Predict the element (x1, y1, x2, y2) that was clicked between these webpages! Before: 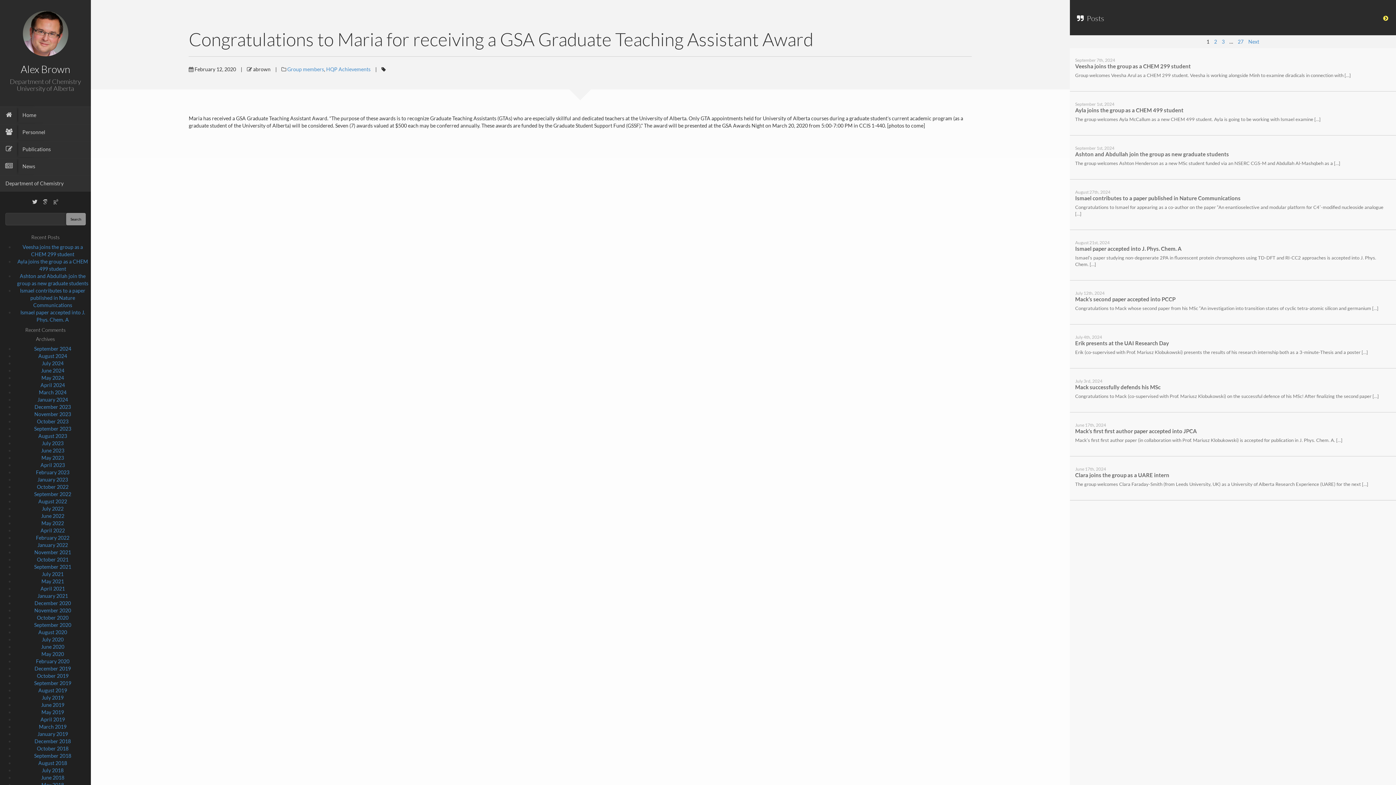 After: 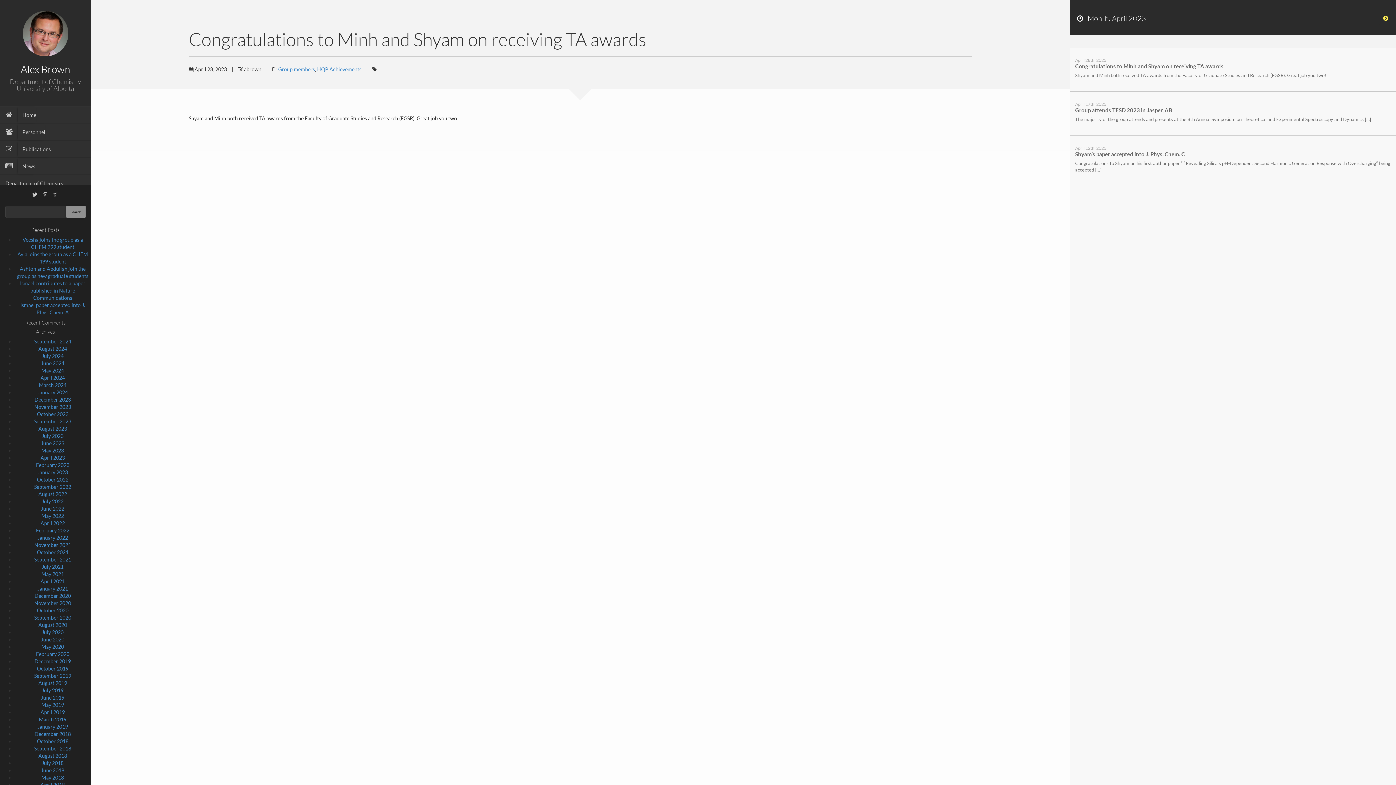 Action: label: April 2023 bbox: (40, 462, 64, 468)